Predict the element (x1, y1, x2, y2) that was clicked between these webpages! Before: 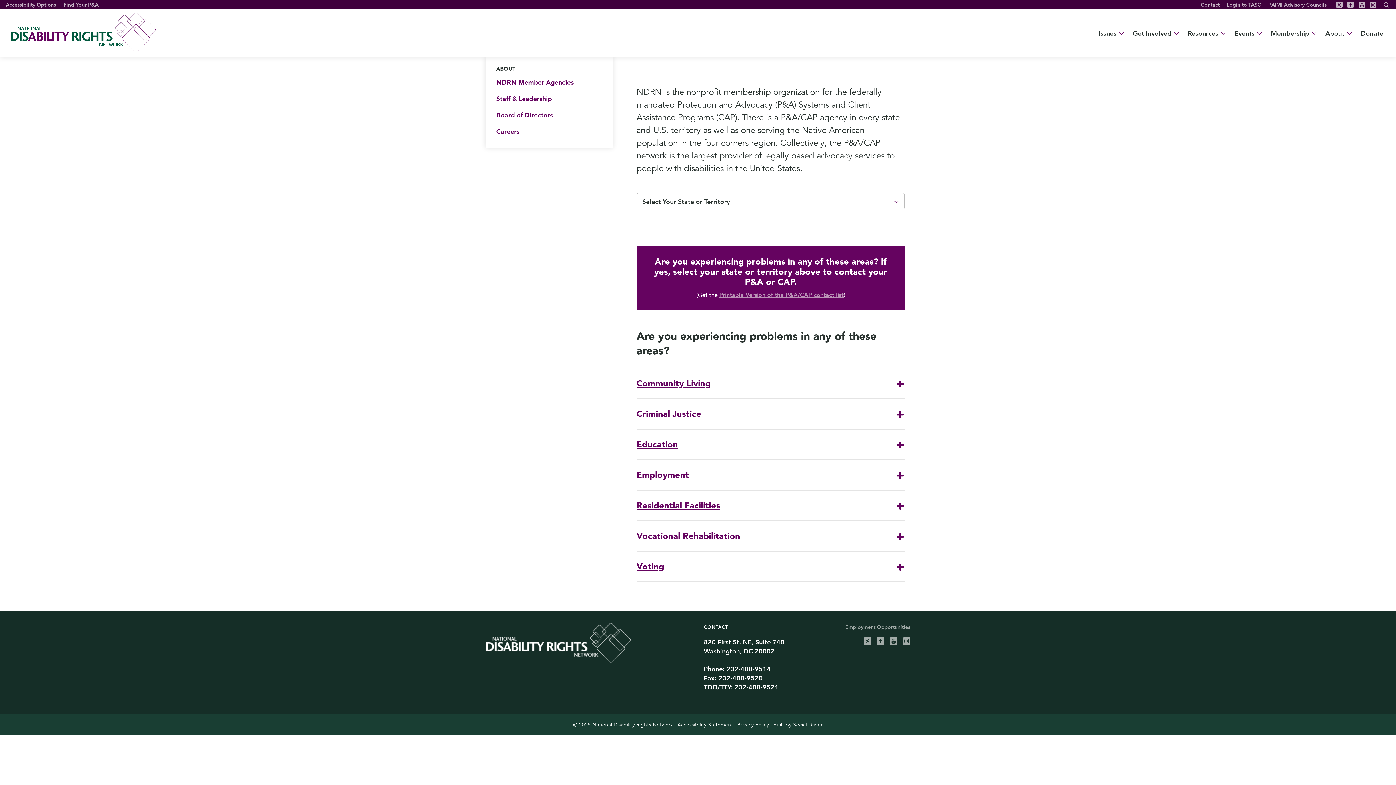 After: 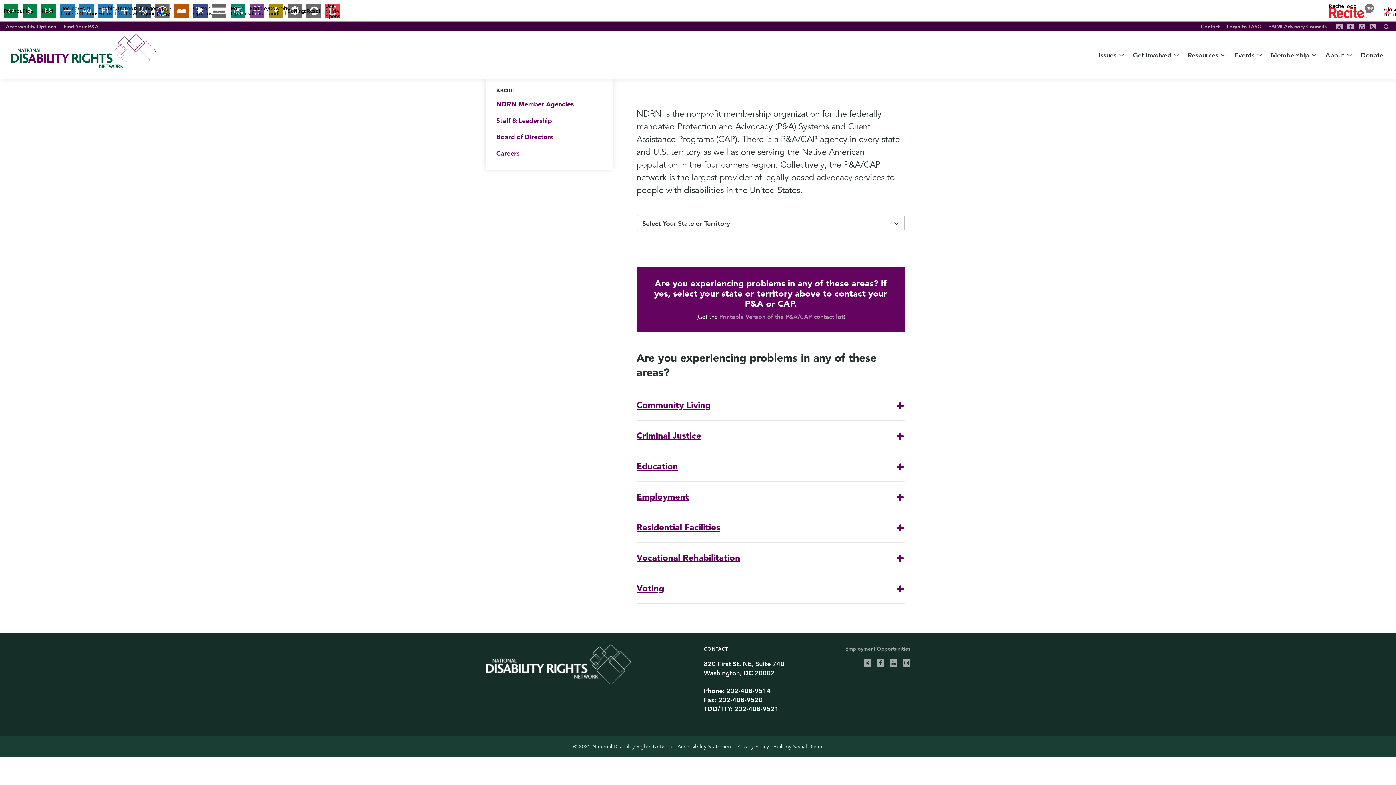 Action: bbox: (5, 1, 56, 8) label: Accessibility Options